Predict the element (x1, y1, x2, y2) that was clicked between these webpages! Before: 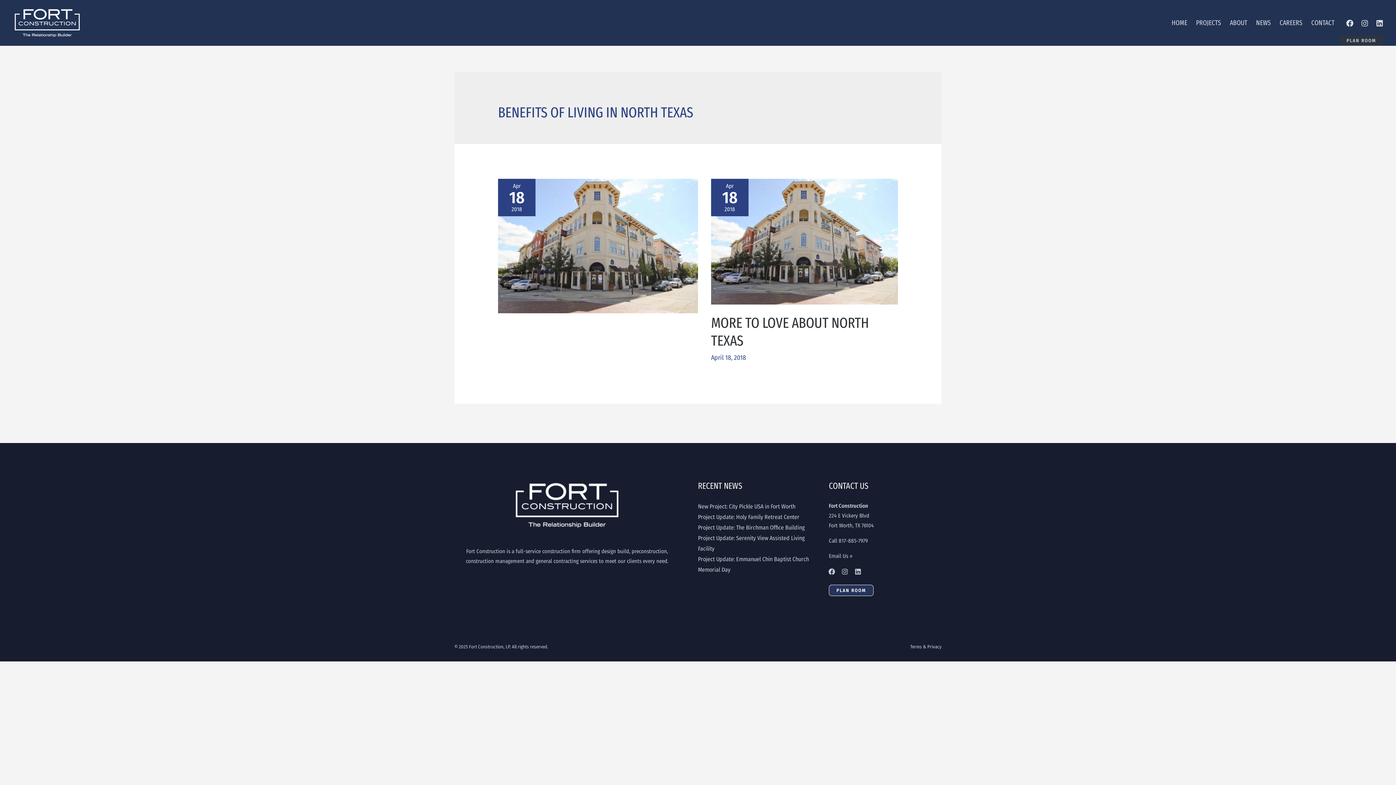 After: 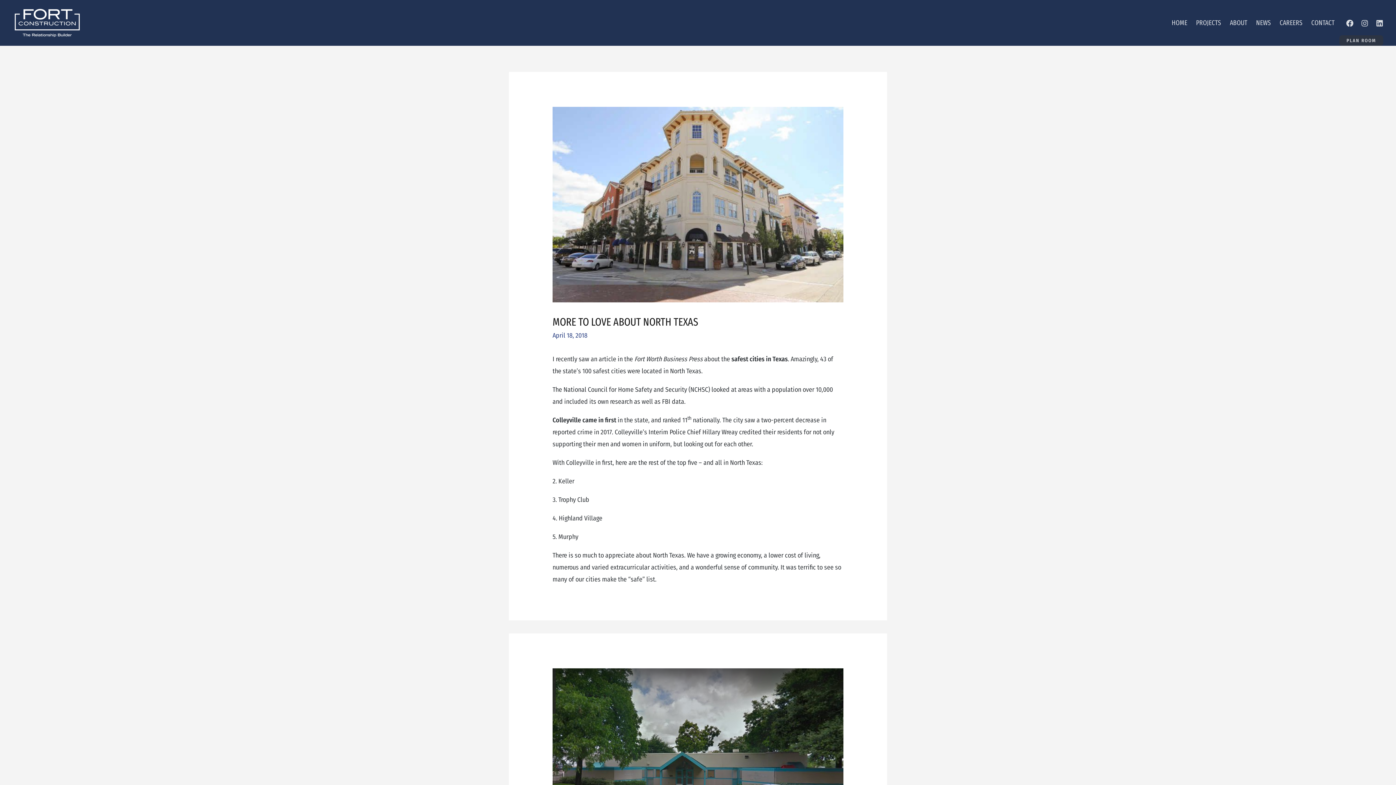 Action: bbox: (498, 241, 698, 249)